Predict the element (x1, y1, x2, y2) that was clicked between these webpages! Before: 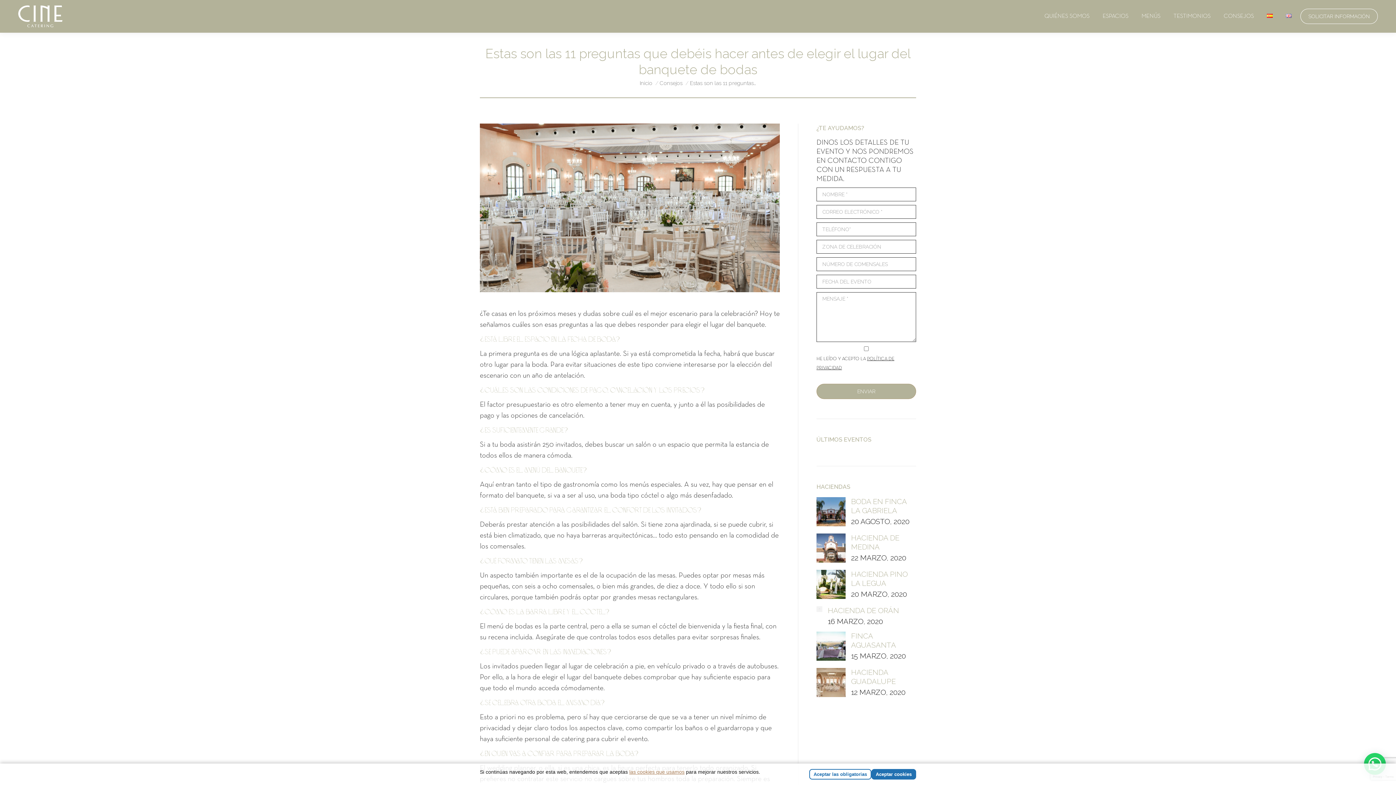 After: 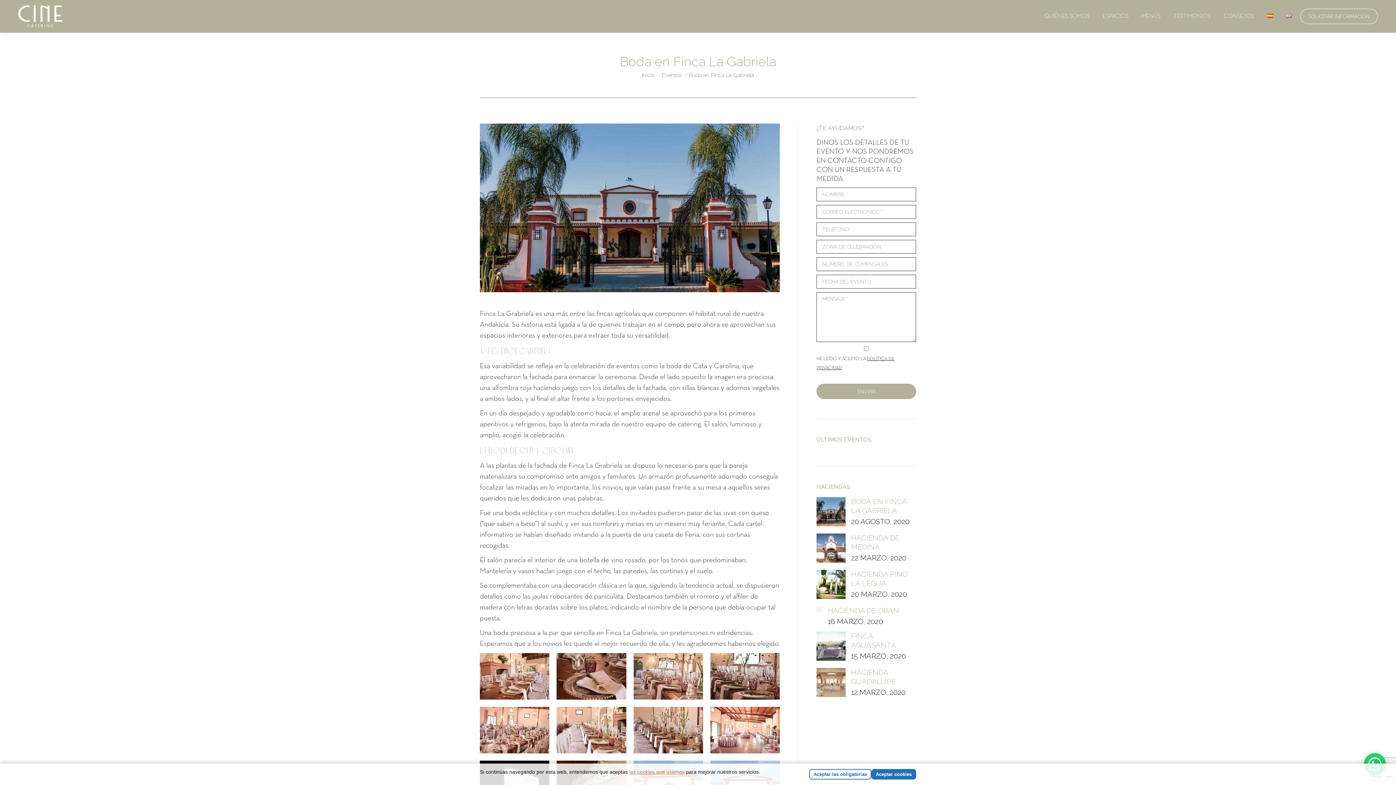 Action: bbox: (851, 497, 916, 515) label: BODA EN FINCA LA GABRIELA